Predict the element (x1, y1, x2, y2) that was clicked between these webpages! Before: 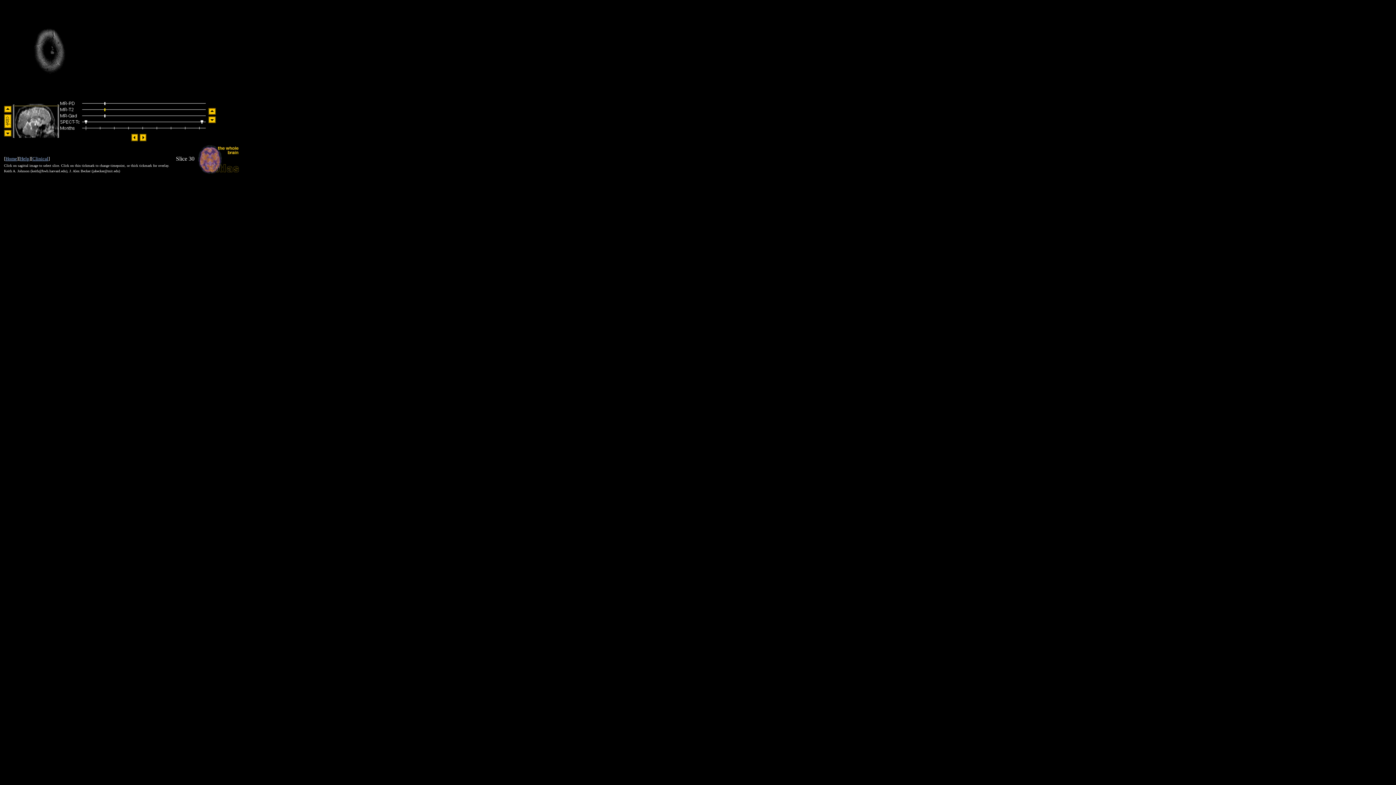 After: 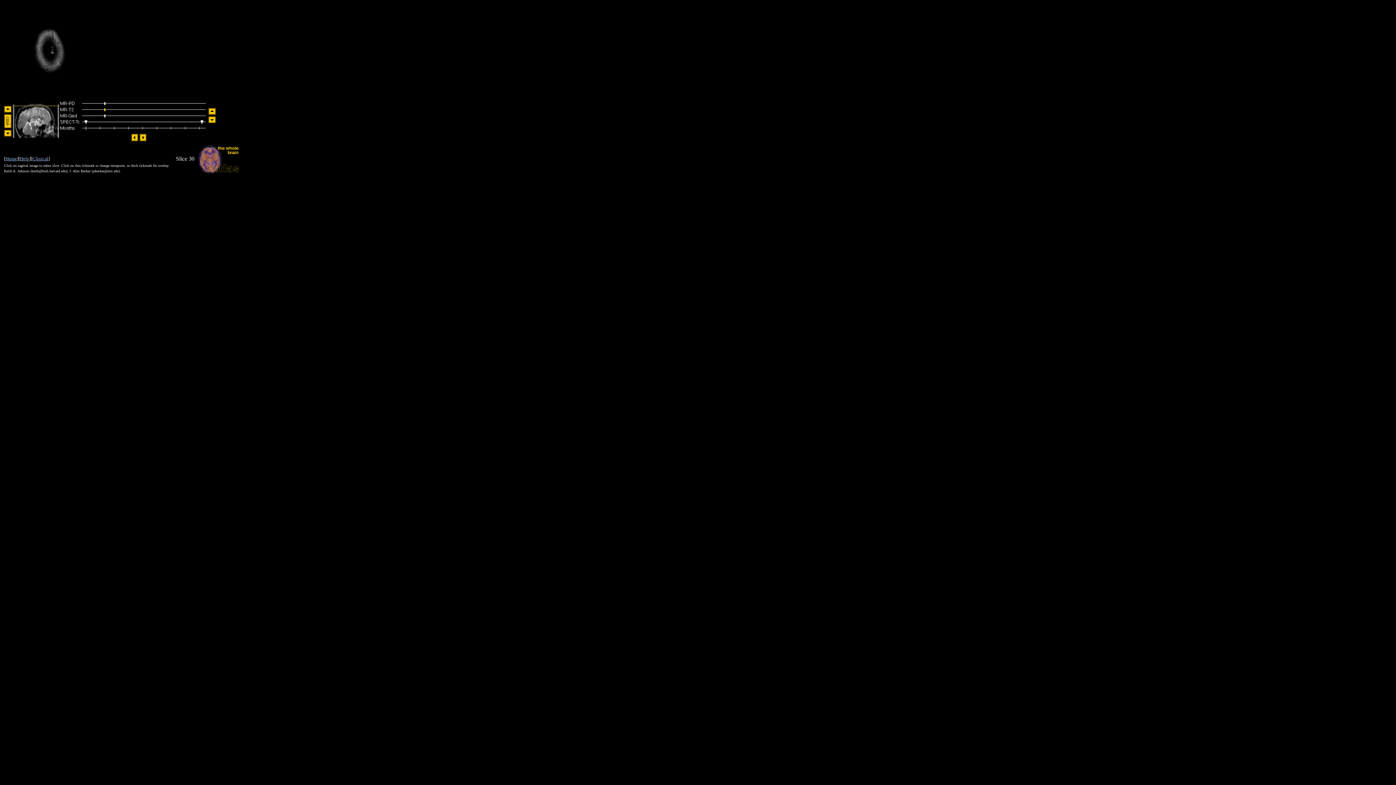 Action: bbox: (4, 123, 11, 129)